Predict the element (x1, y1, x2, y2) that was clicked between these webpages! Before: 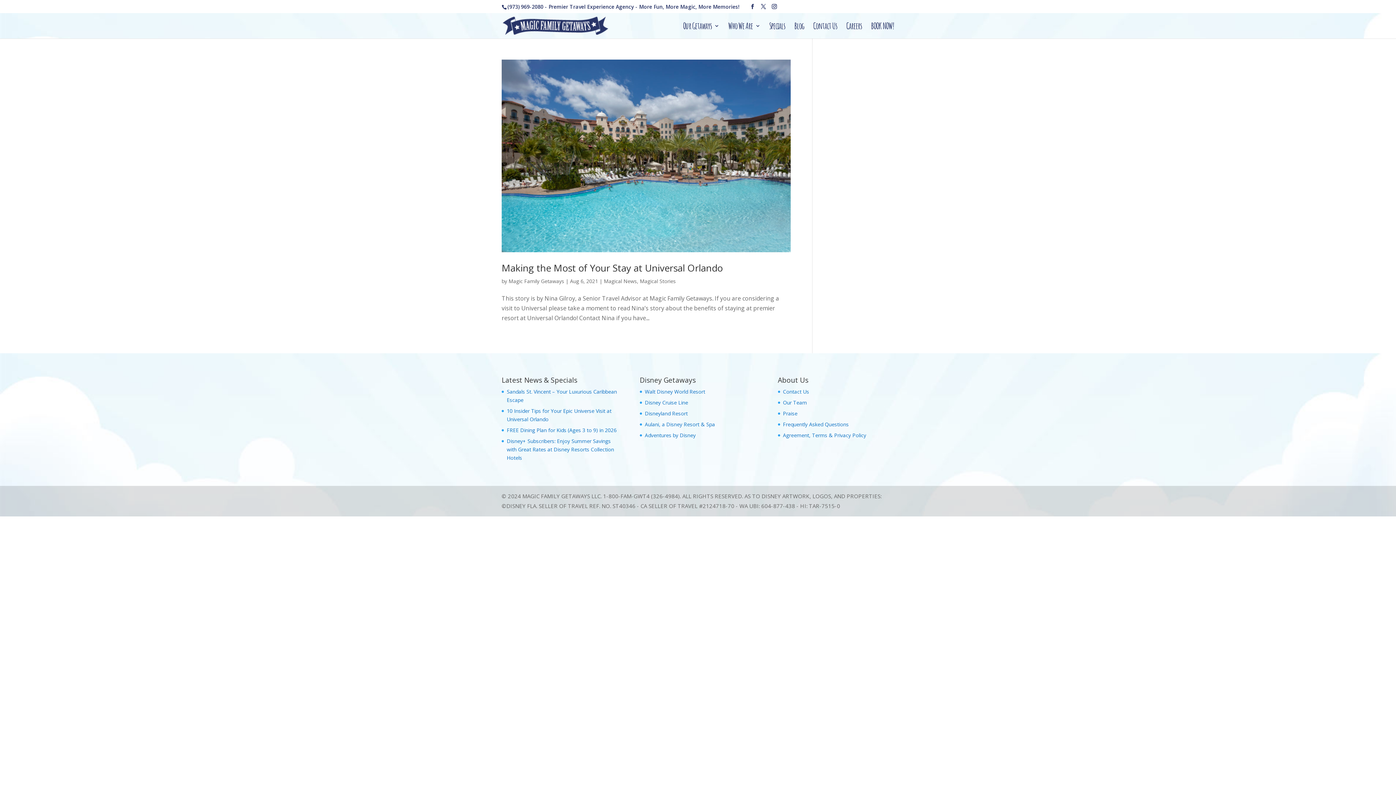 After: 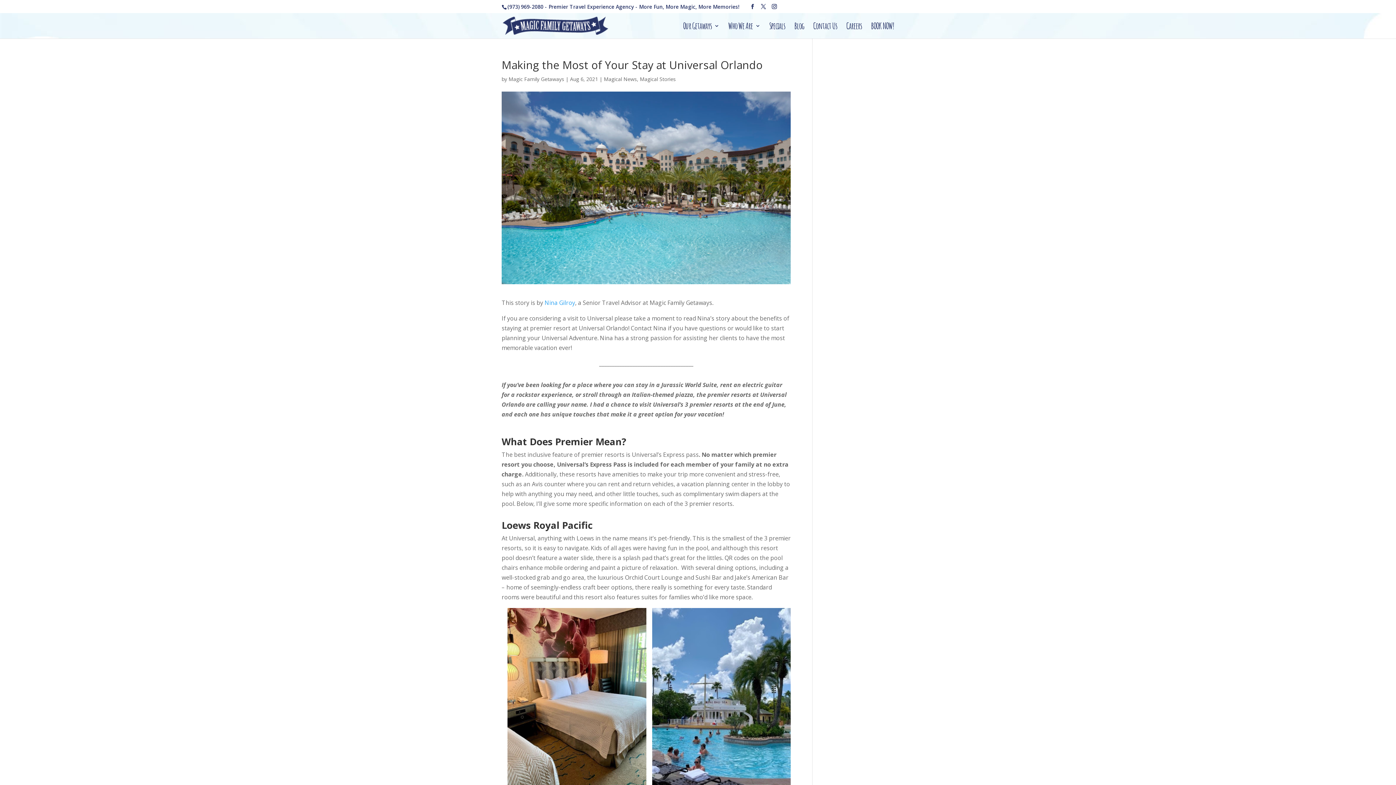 Action: bbox: (501, 261, 722, 274) label: Making the Most of Your Stay at Universal Orlando